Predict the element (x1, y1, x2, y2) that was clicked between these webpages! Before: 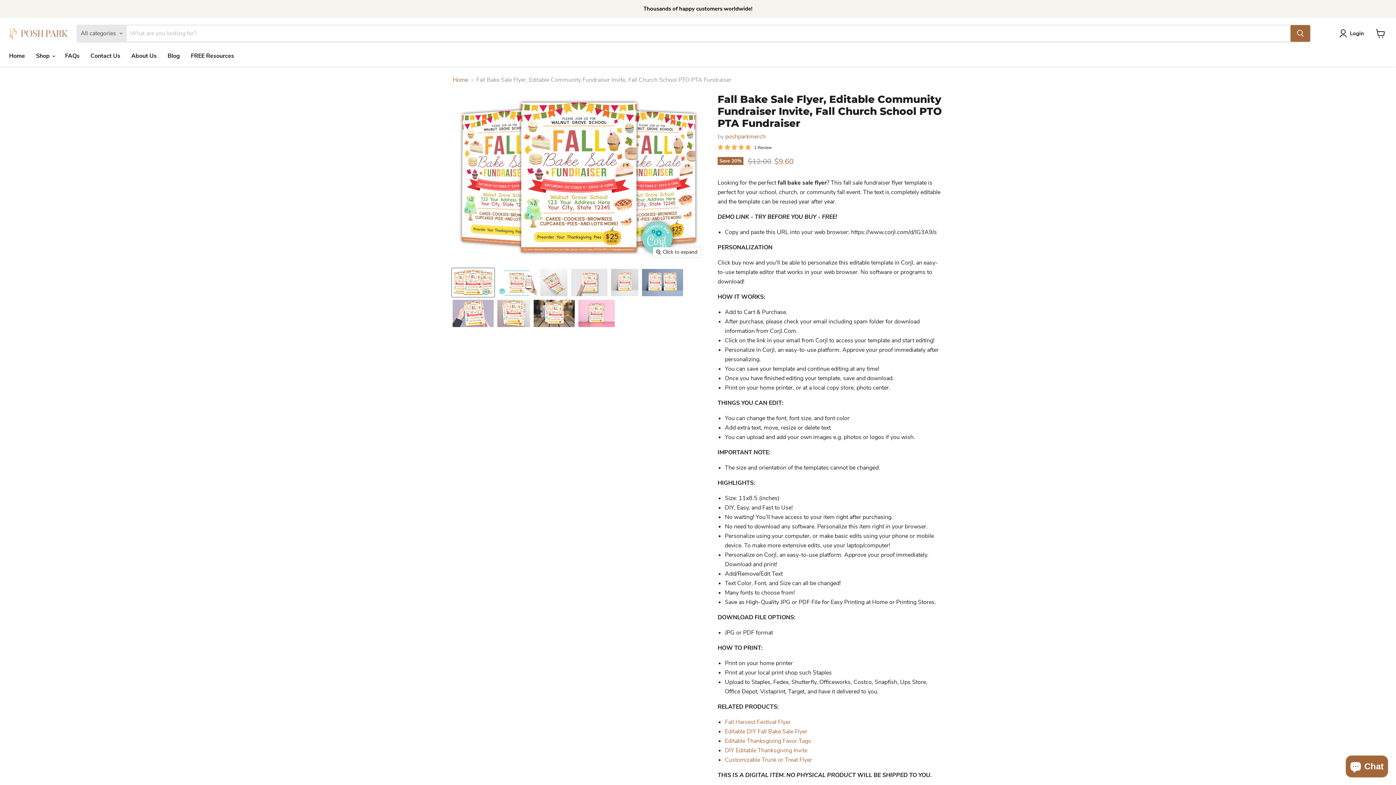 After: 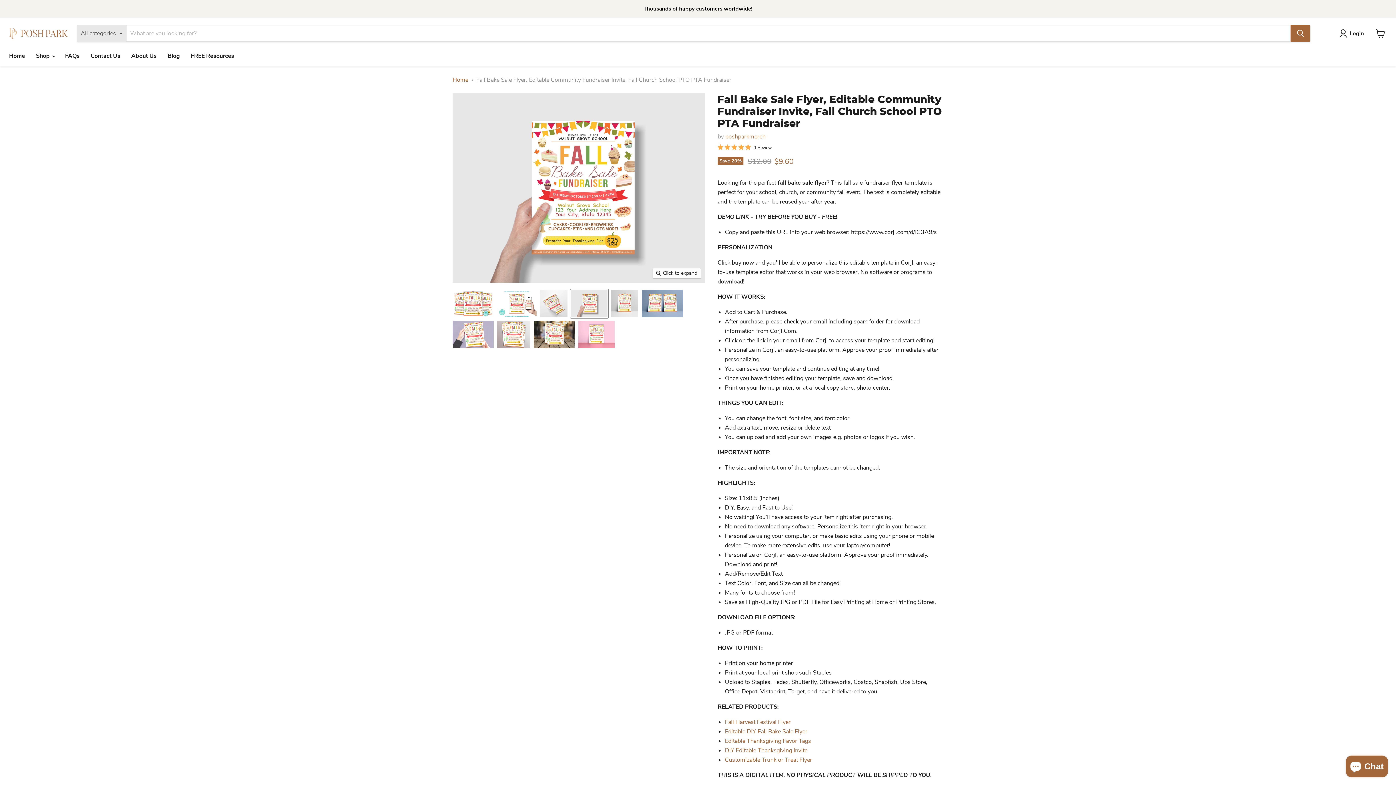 Action: bbox: (570, 268, 608, 297) label: trunk_or_treat  school_pto_pta  school_fundraiser  pto_pta_flyer  pto_pta  pta_pto_flyer  pta_pto  halloween_bake_sale  flyer_template  fall_party_invite  fall_fundraiser  fall_festival_invite  fall_event  fall_bake_sale_flyer  cake_flyer_template  bake_sale  autumn_bake_sale thumbnail